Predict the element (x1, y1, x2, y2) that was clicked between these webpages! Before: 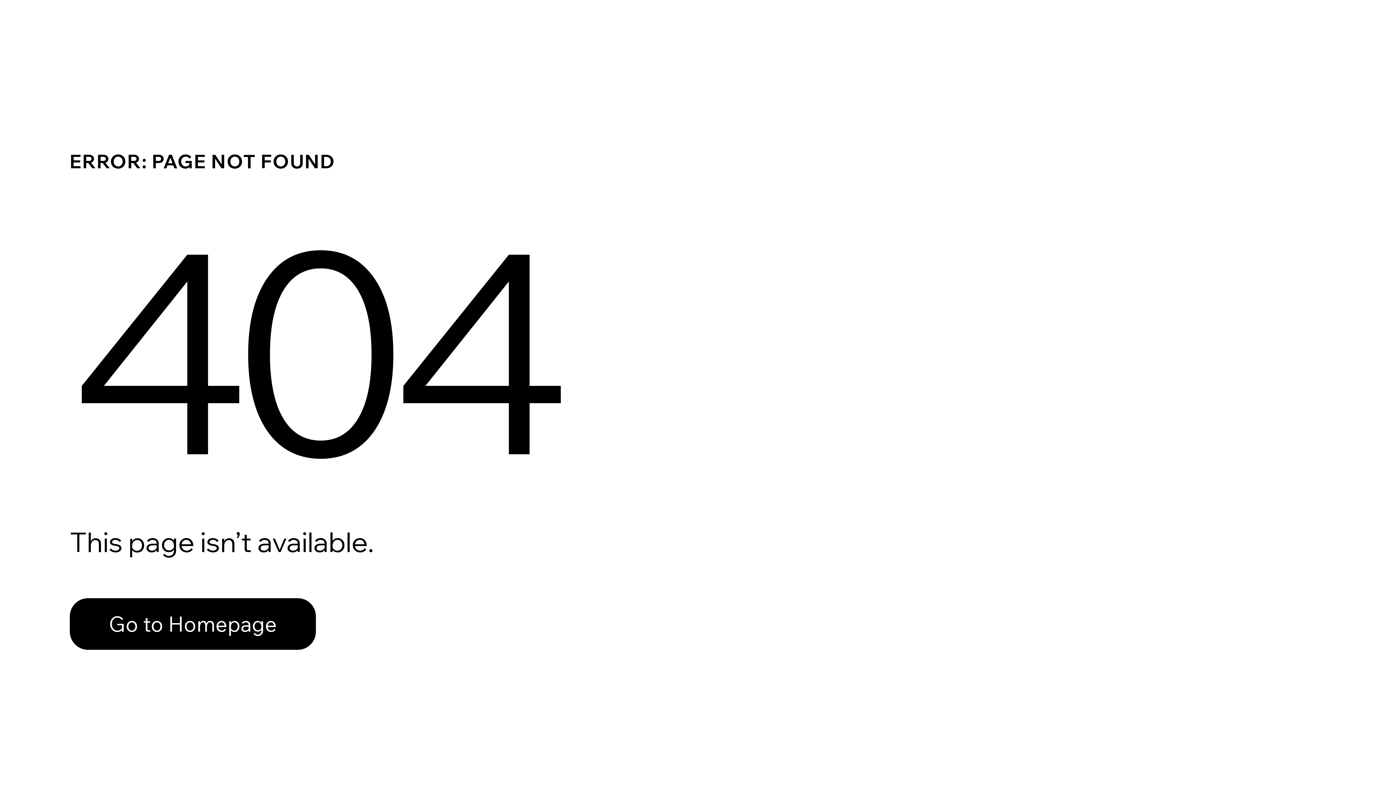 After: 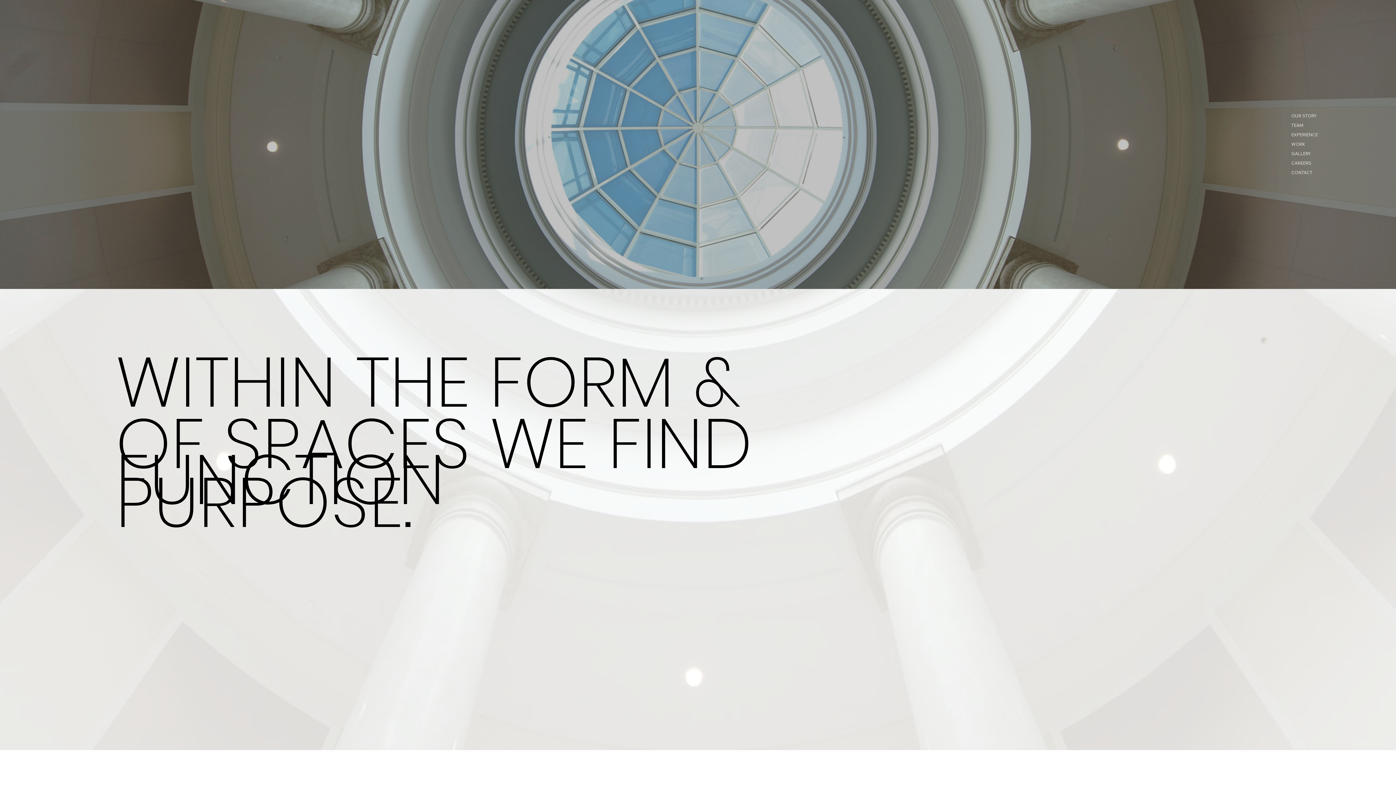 Action: label: Go to Homepage bbox: (69, 598, 316, 650)